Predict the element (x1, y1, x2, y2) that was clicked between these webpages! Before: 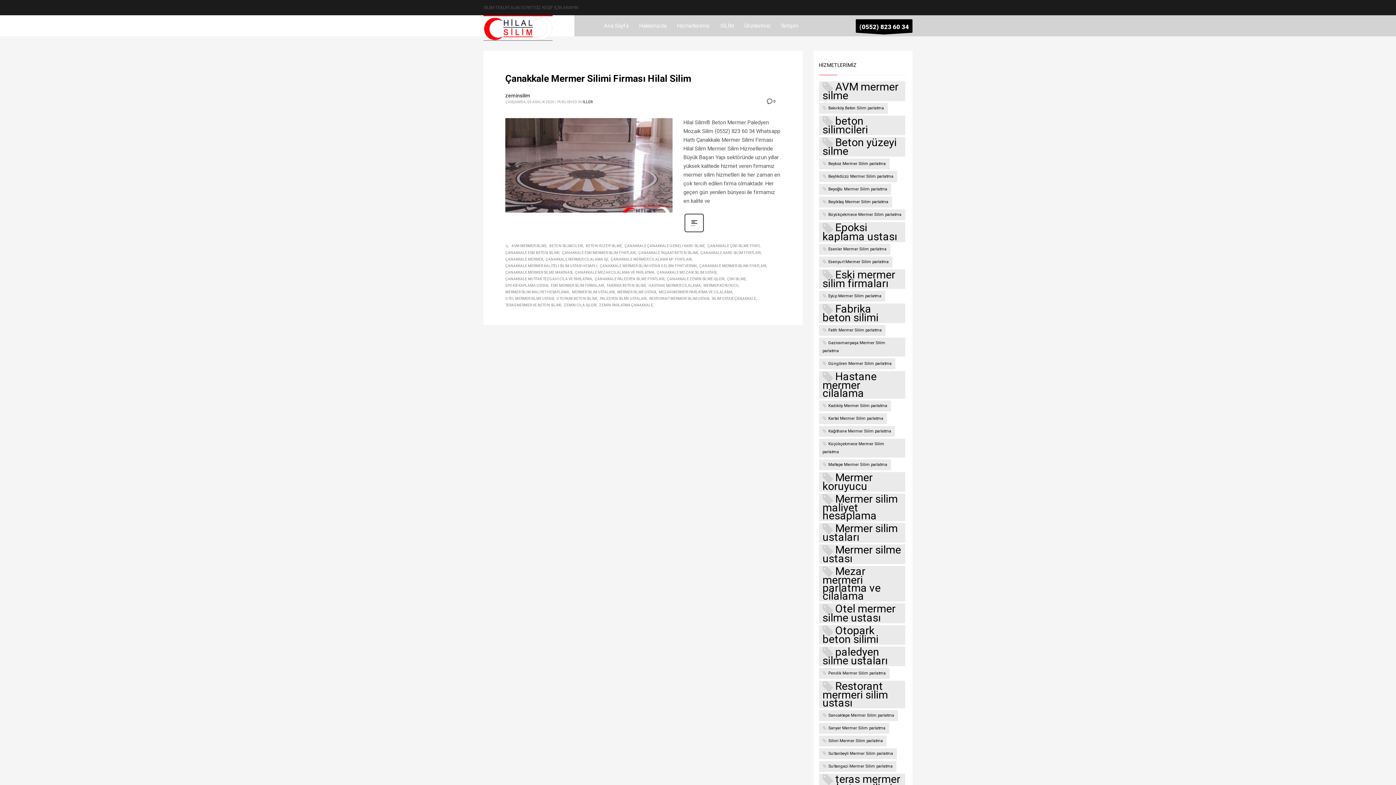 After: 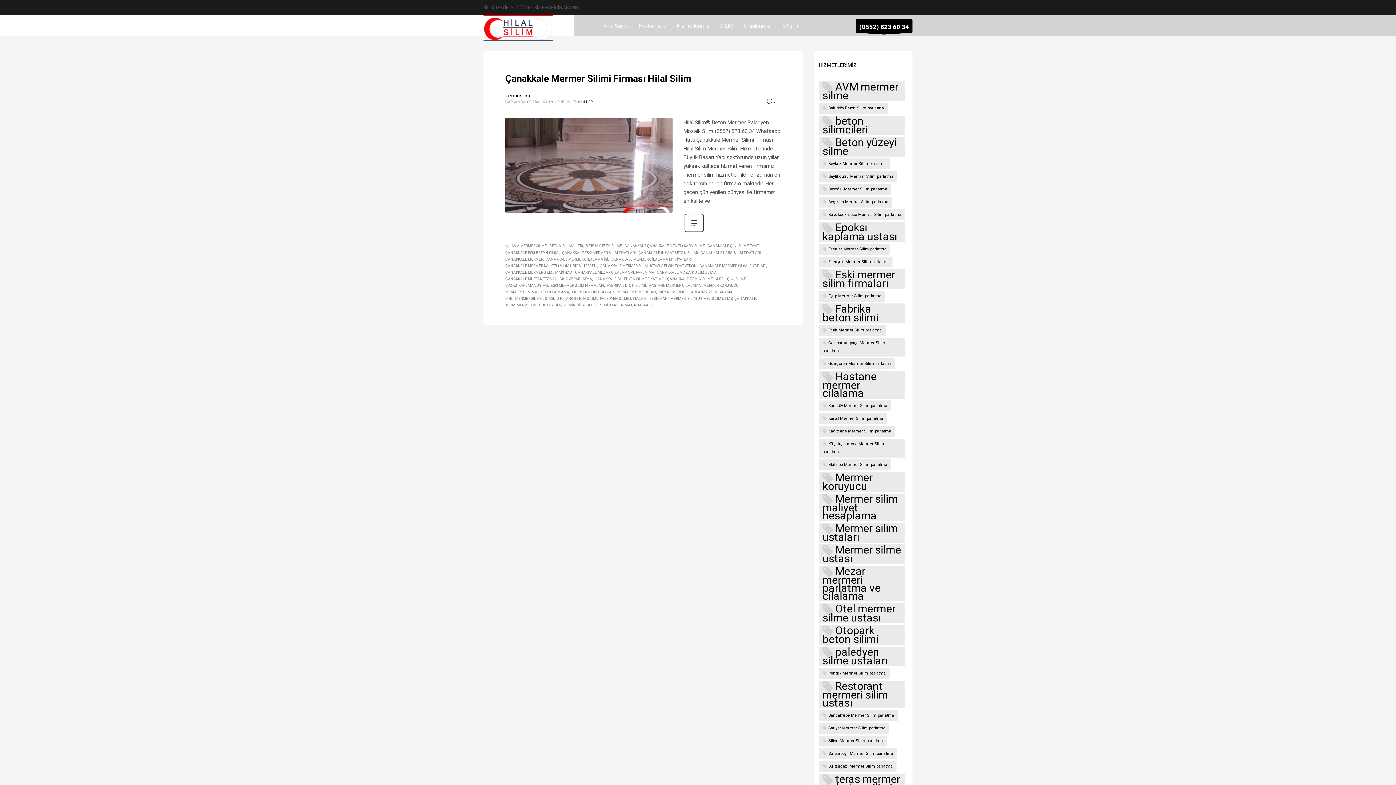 Action: label: ÇANAKKALE MERMER SİLİM USTASI GELSİN FİYAT VERSİN bbox: (600, 262, 697, 269)